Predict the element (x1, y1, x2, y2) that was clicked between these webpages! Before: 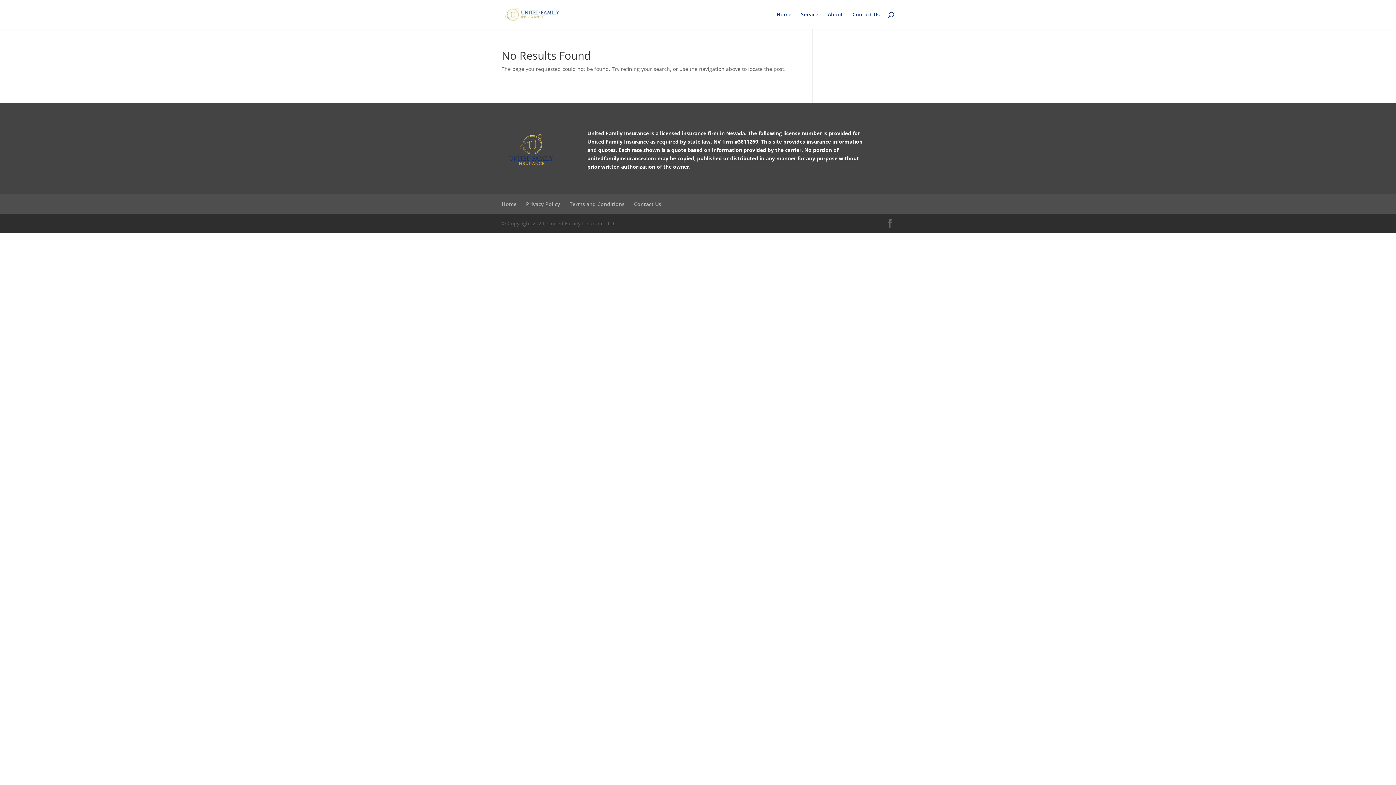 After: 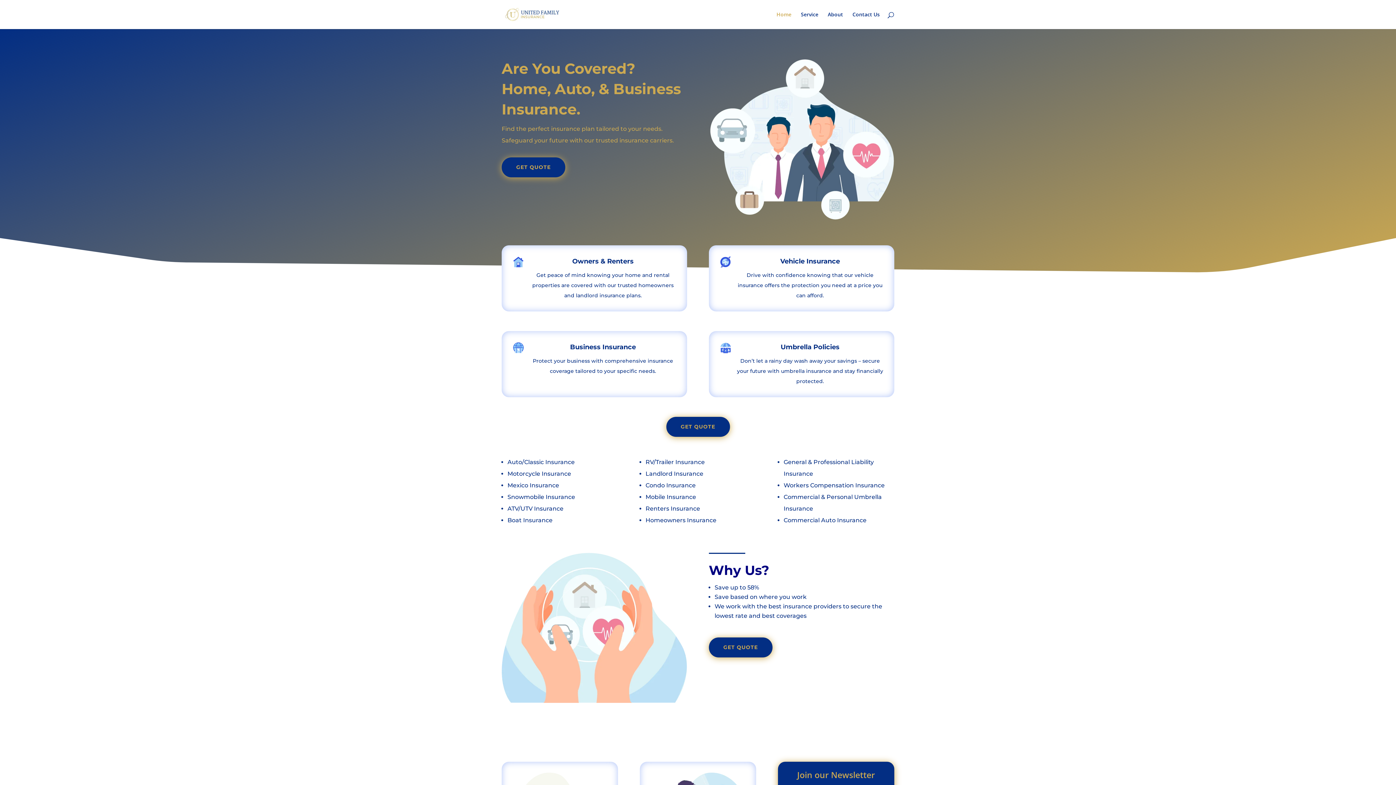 Action: bbox: (503, 10, 561, 17)